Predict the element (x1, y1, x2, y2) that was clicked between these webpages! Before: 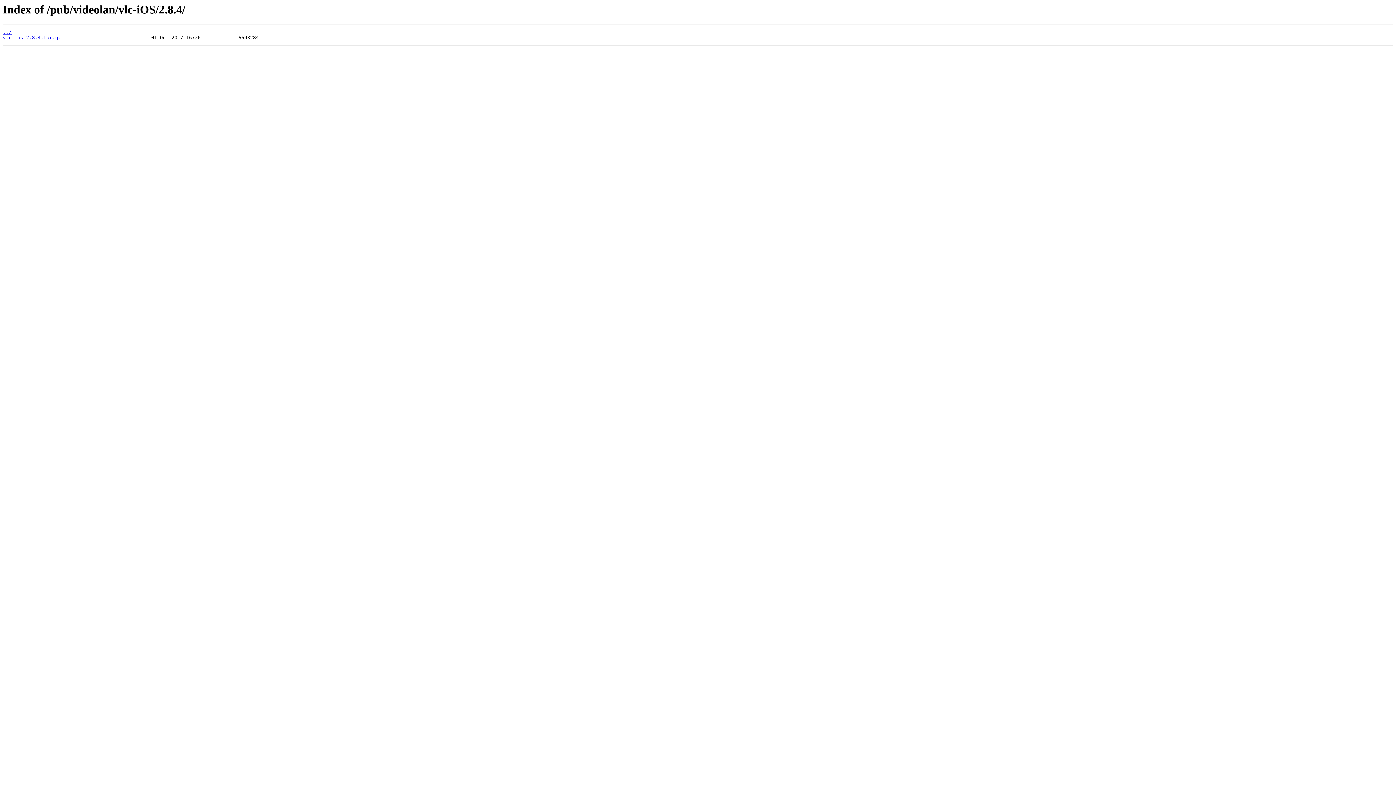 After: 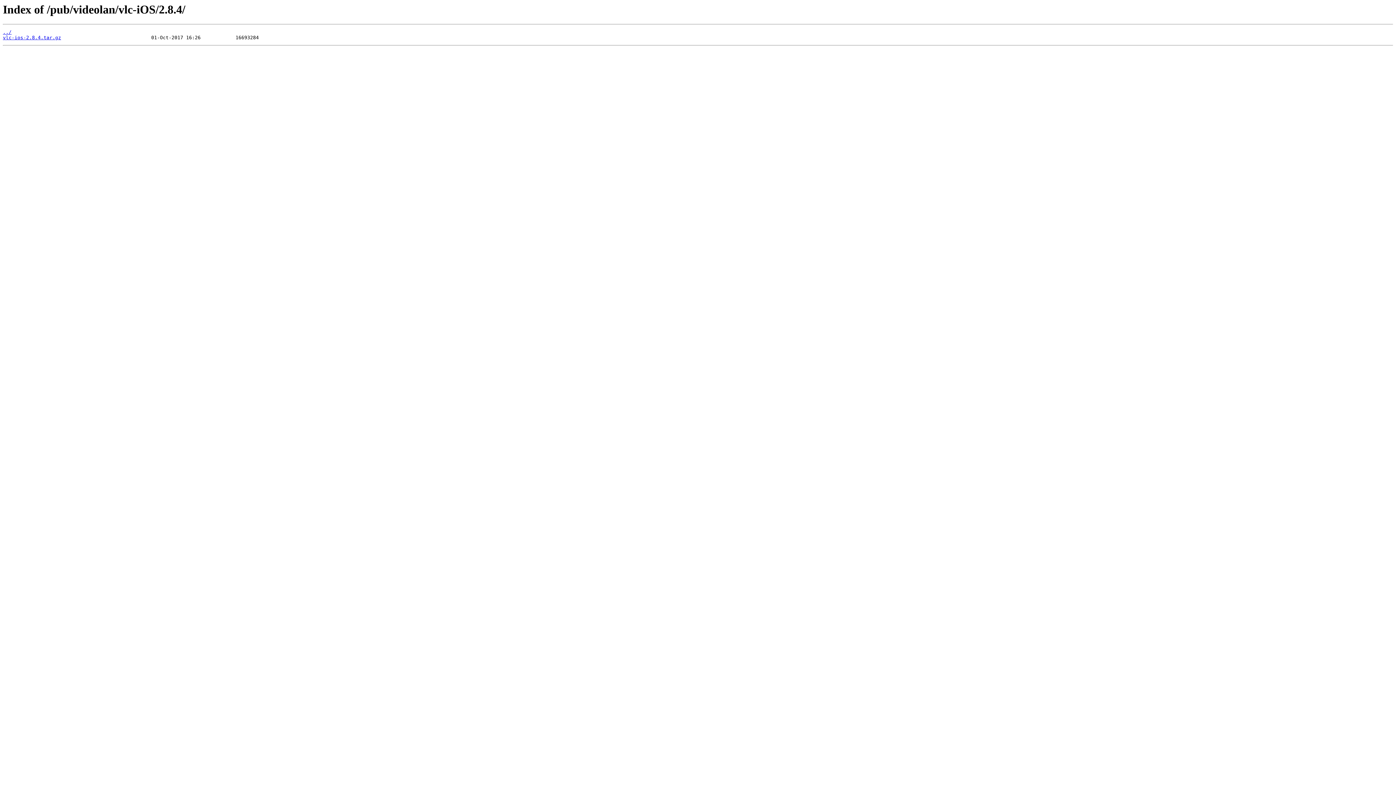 Action: label: vlc-ios-2.8.4.tar.gz bbox: (2, 35, 61, 40)